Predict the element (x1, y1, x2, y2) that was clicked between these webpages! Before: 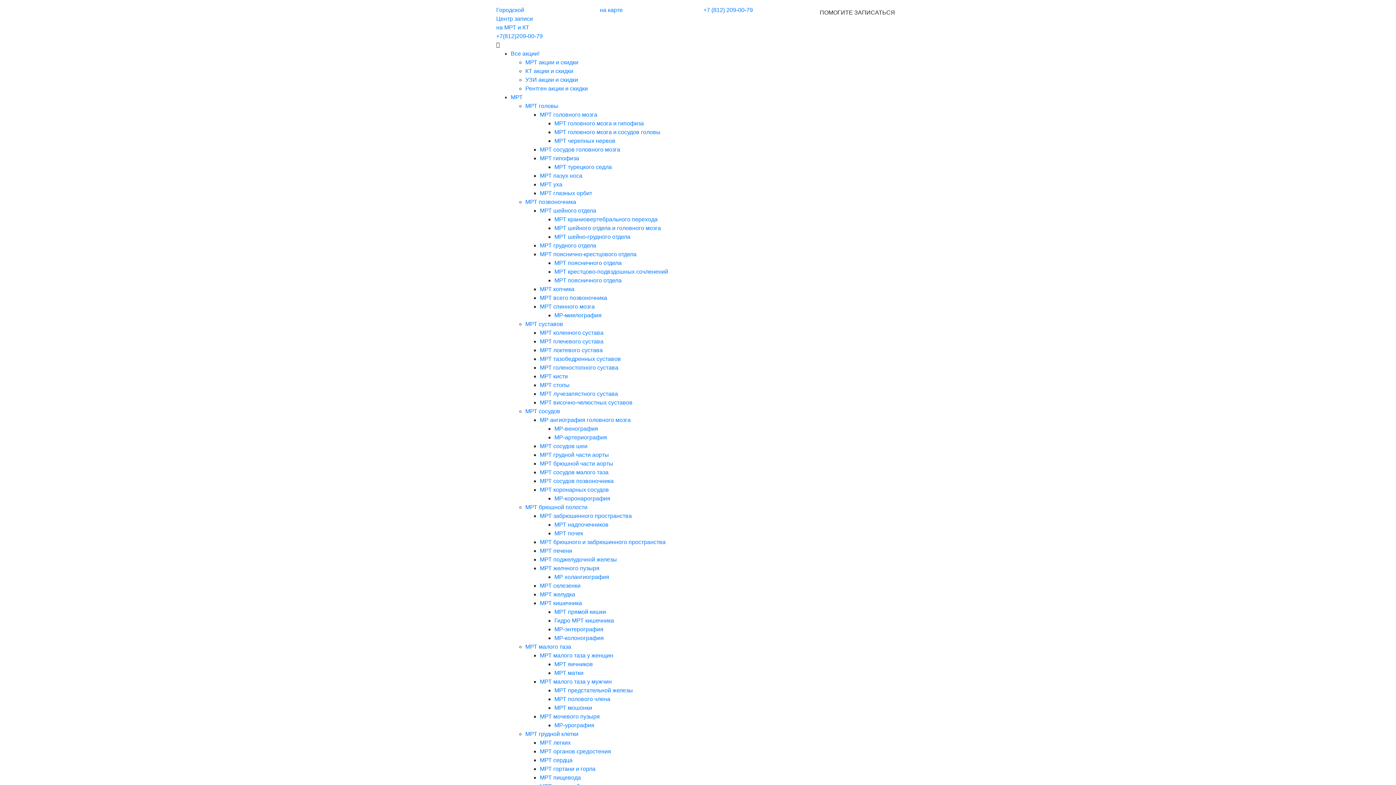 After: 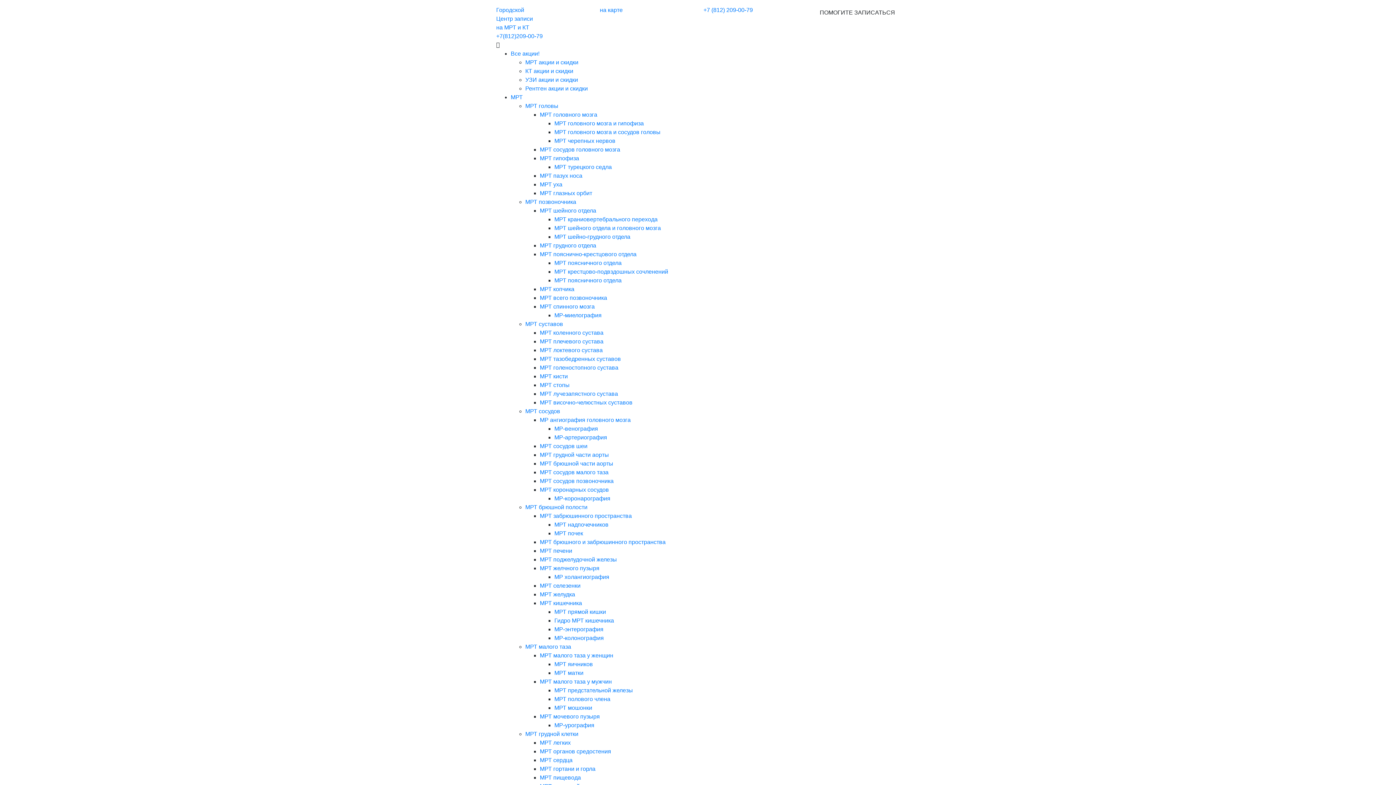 Action: bbox: (525, 408, 560, 414) label: МРТ сосудов